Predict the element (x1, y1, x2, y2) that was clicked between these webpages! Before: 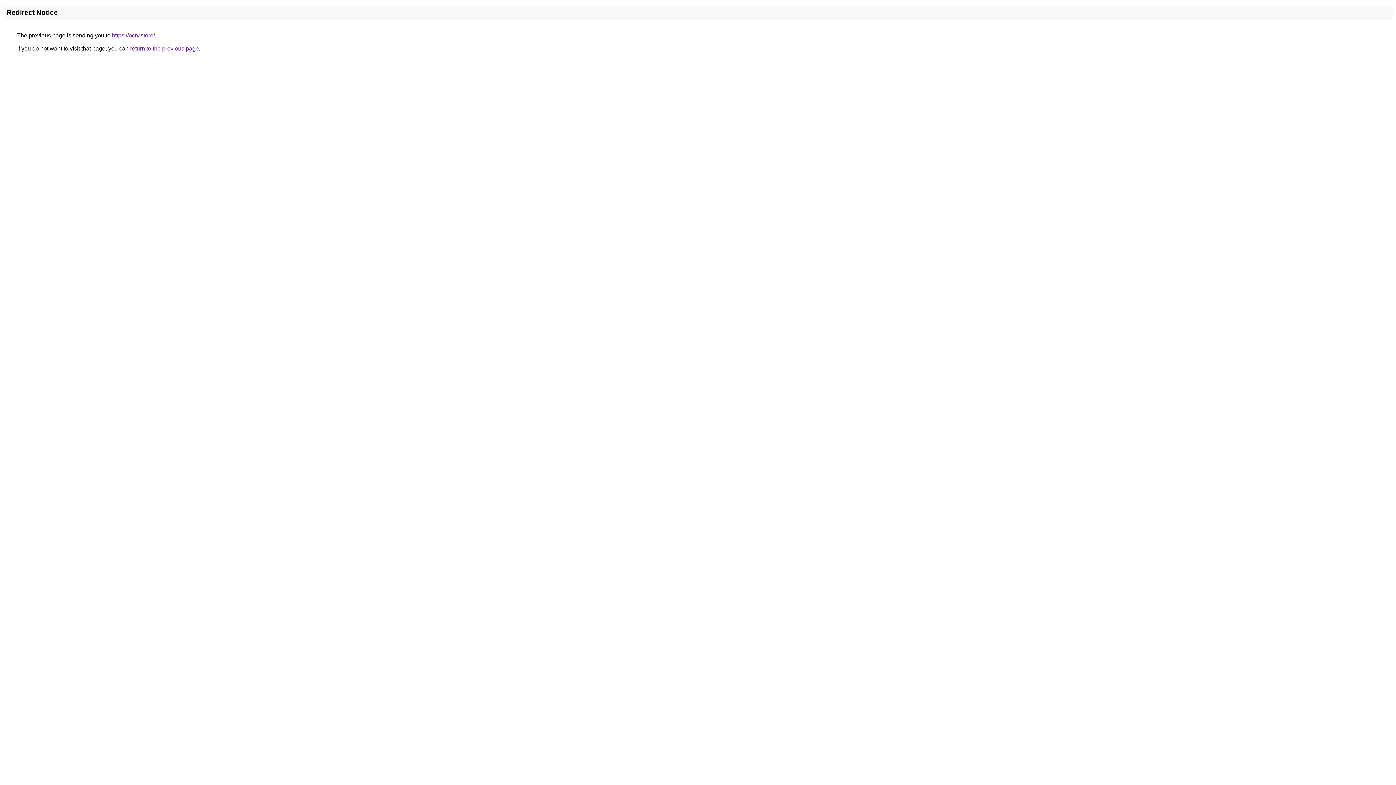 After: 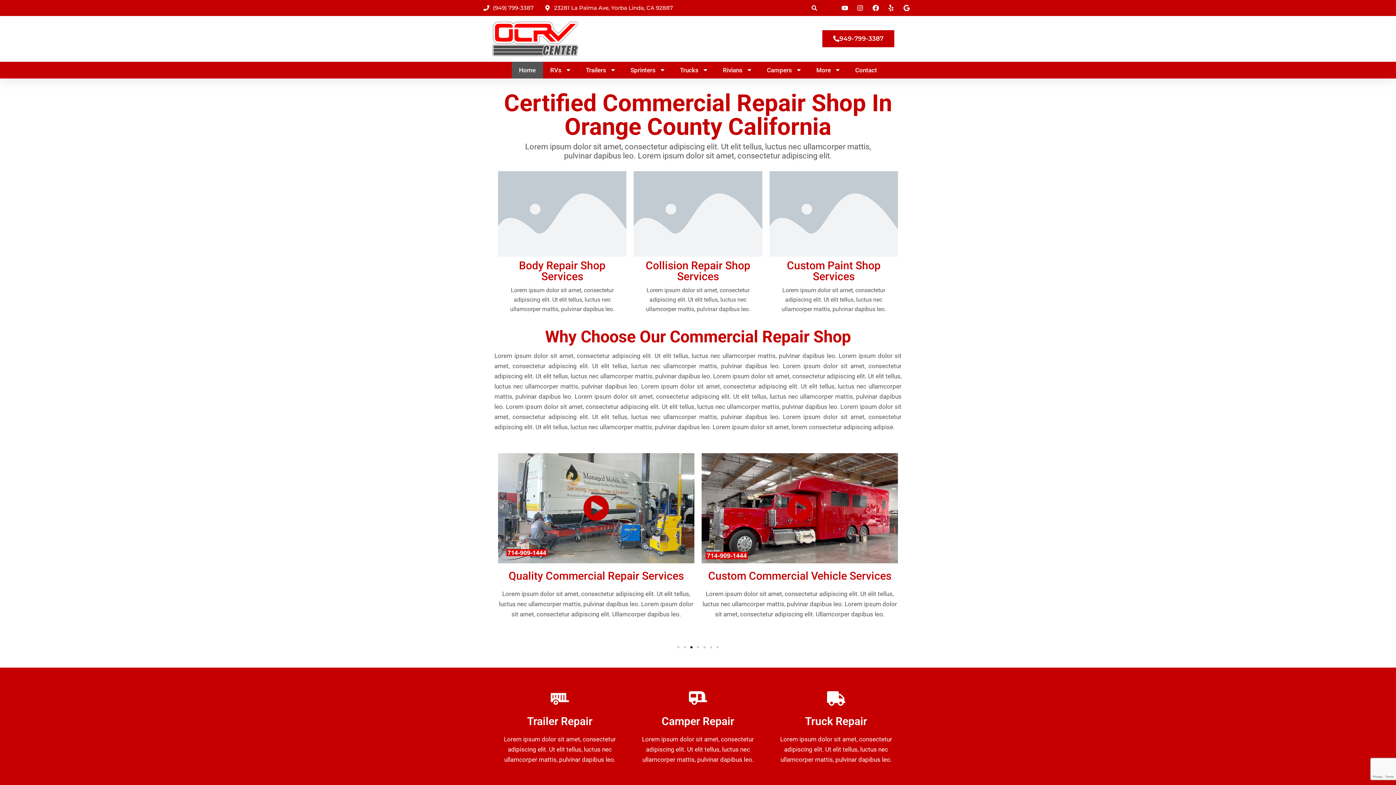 Action: bbox: (112, 32, 154, 38) label: https://ocrv.store/